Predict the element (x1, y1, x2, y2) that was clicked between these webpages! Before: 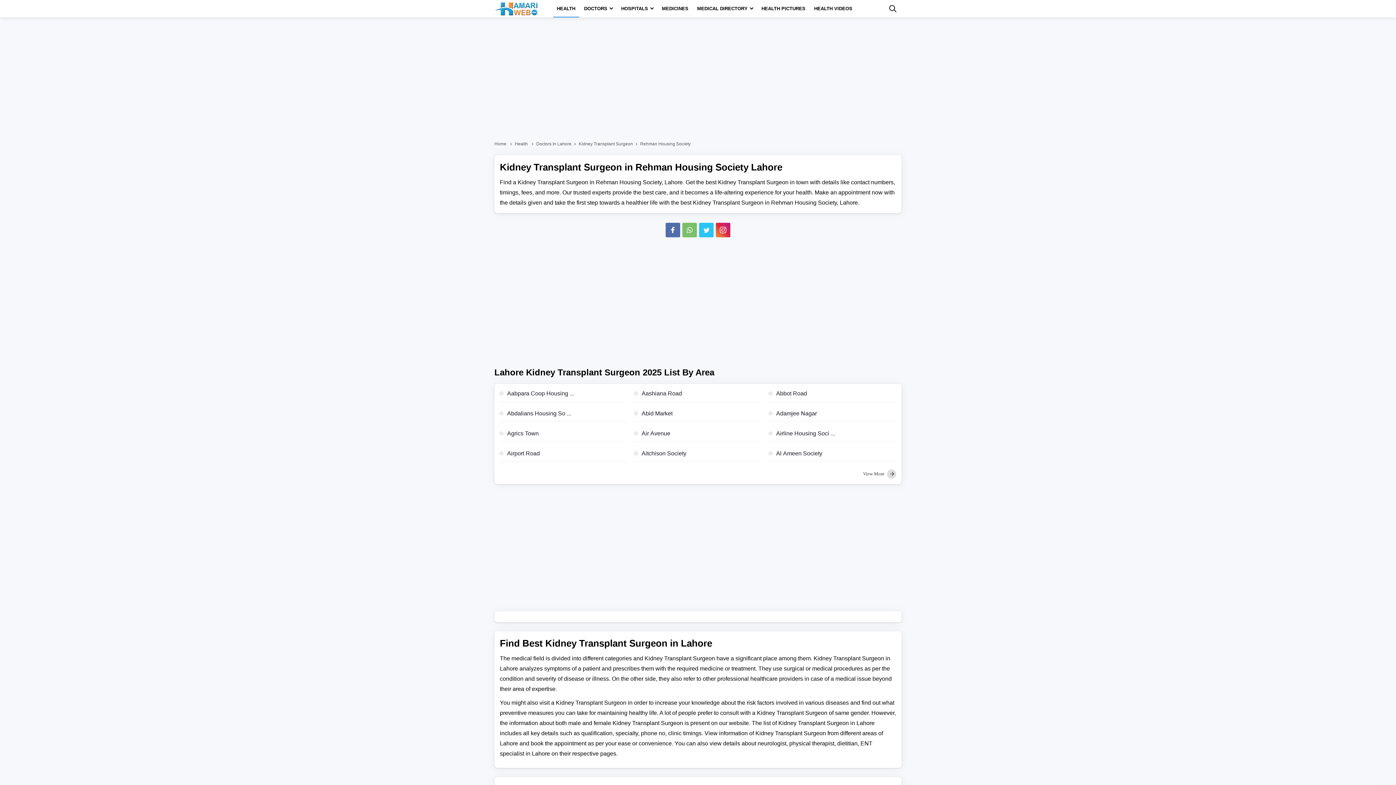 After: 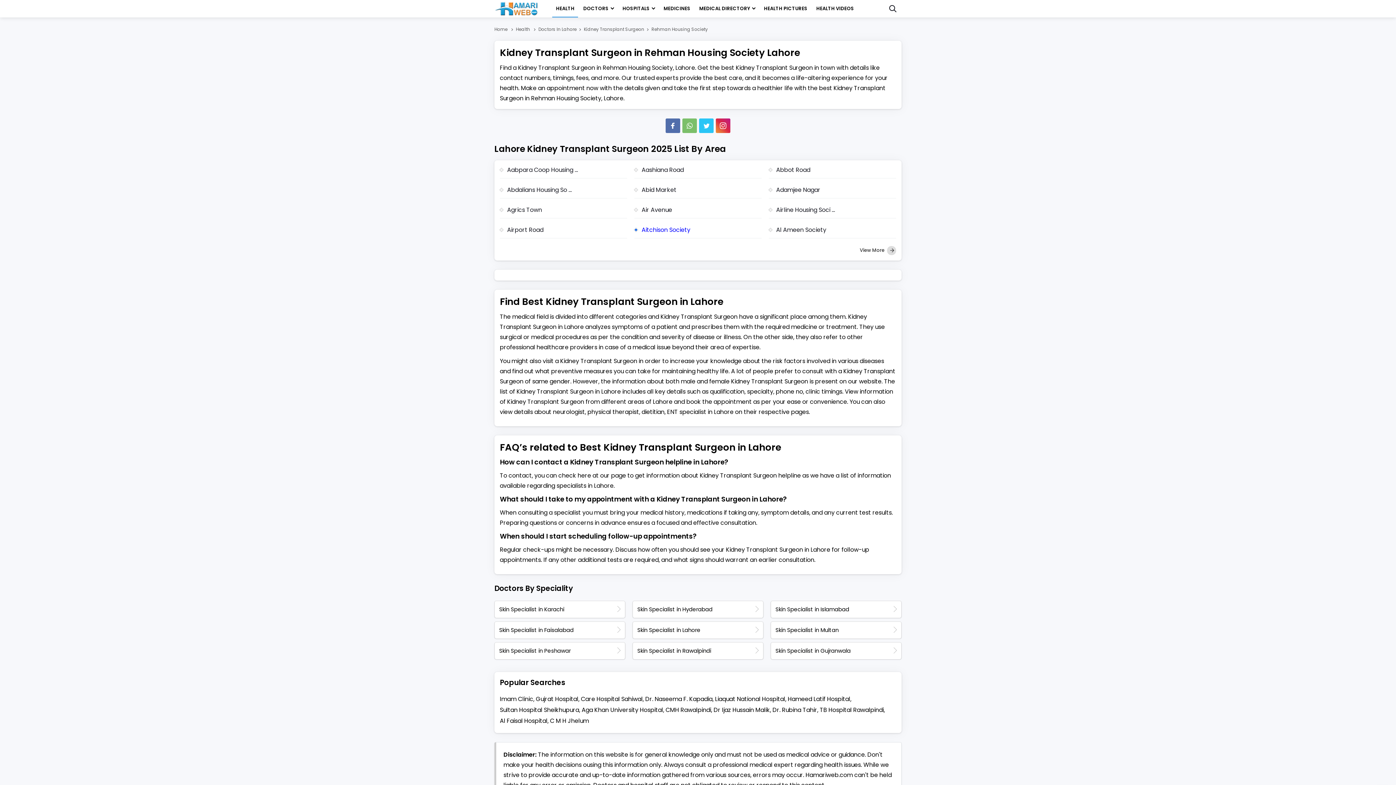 Action: bbox: (682, 222, 697, 237)